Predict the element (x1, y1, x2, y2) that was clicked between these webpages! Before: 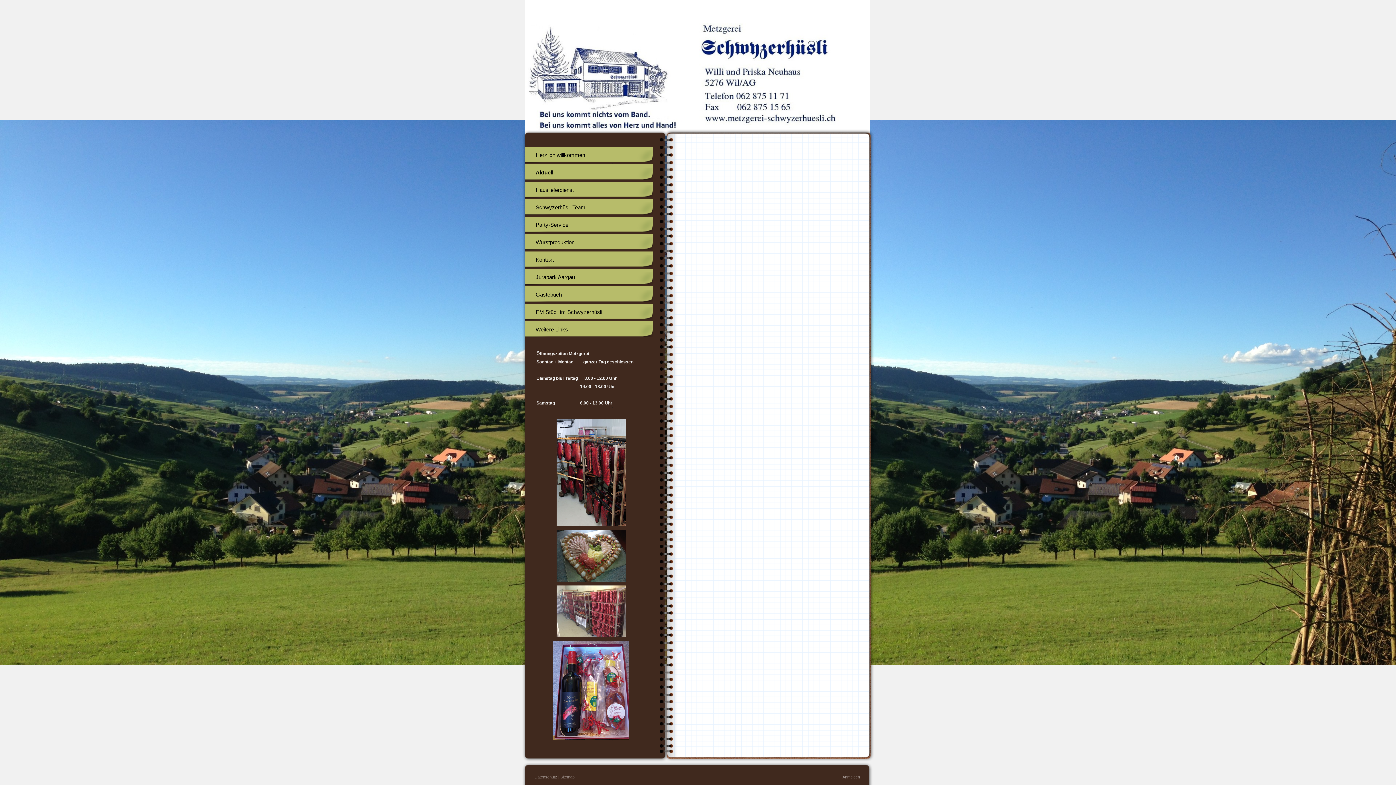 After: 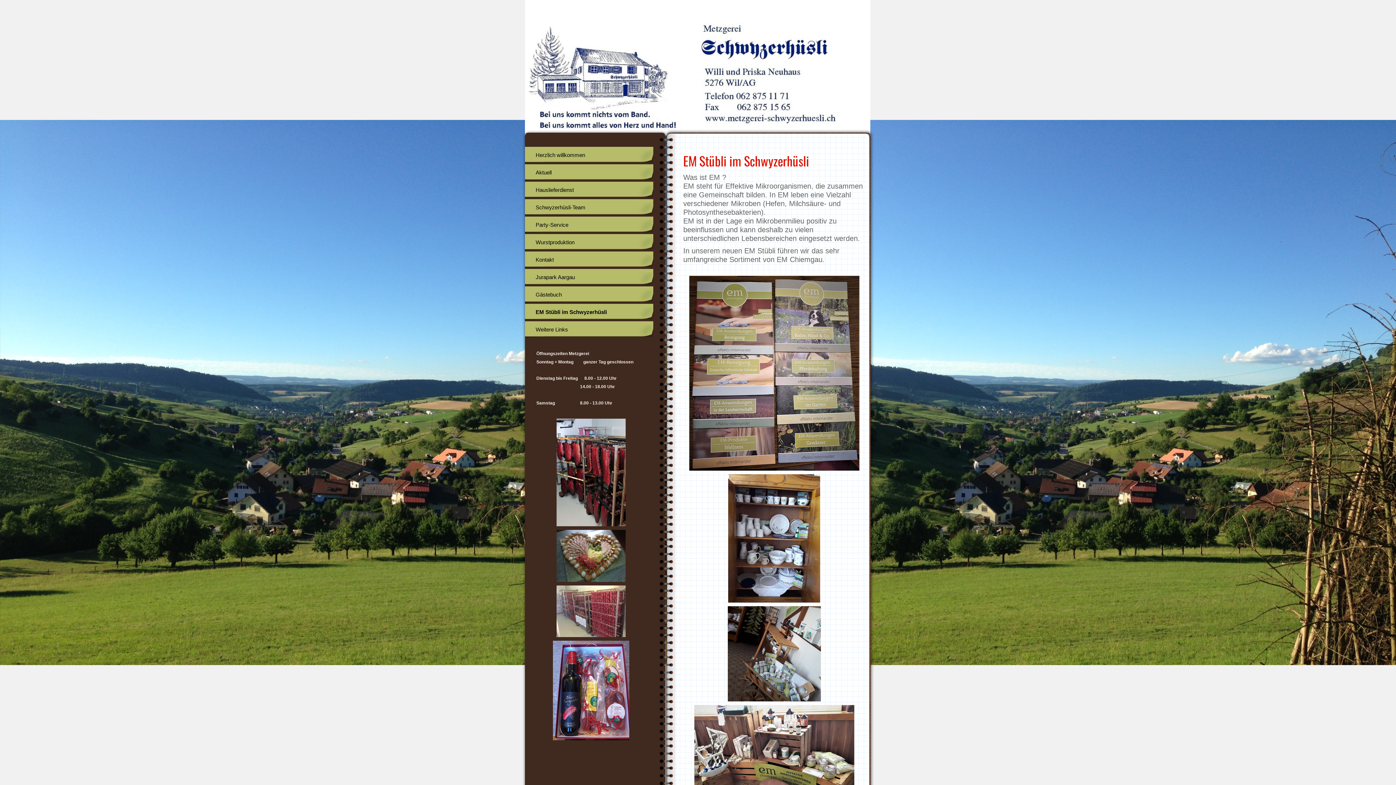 Action: label: EM Stübli im Schwyzerhüsli bbox: (524, 303, 653, 320)